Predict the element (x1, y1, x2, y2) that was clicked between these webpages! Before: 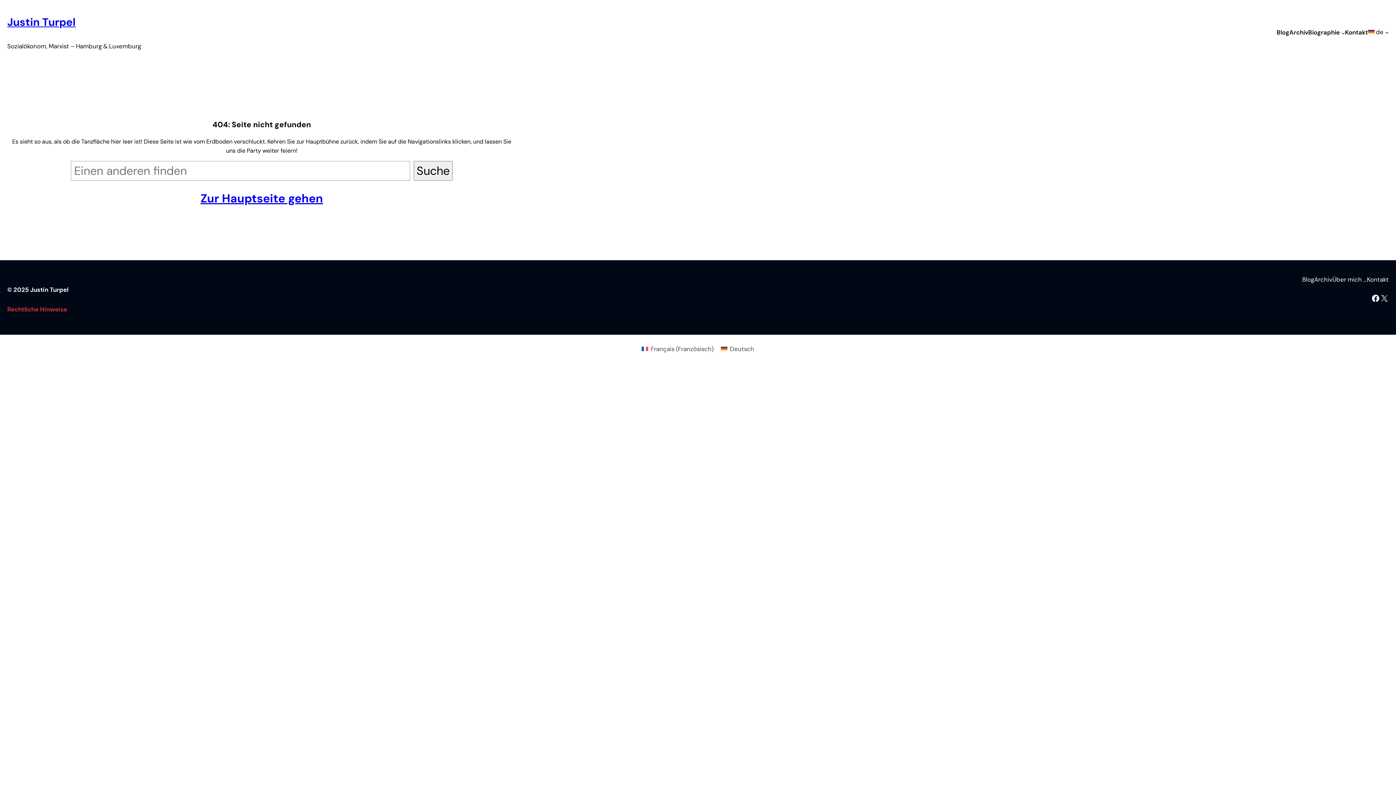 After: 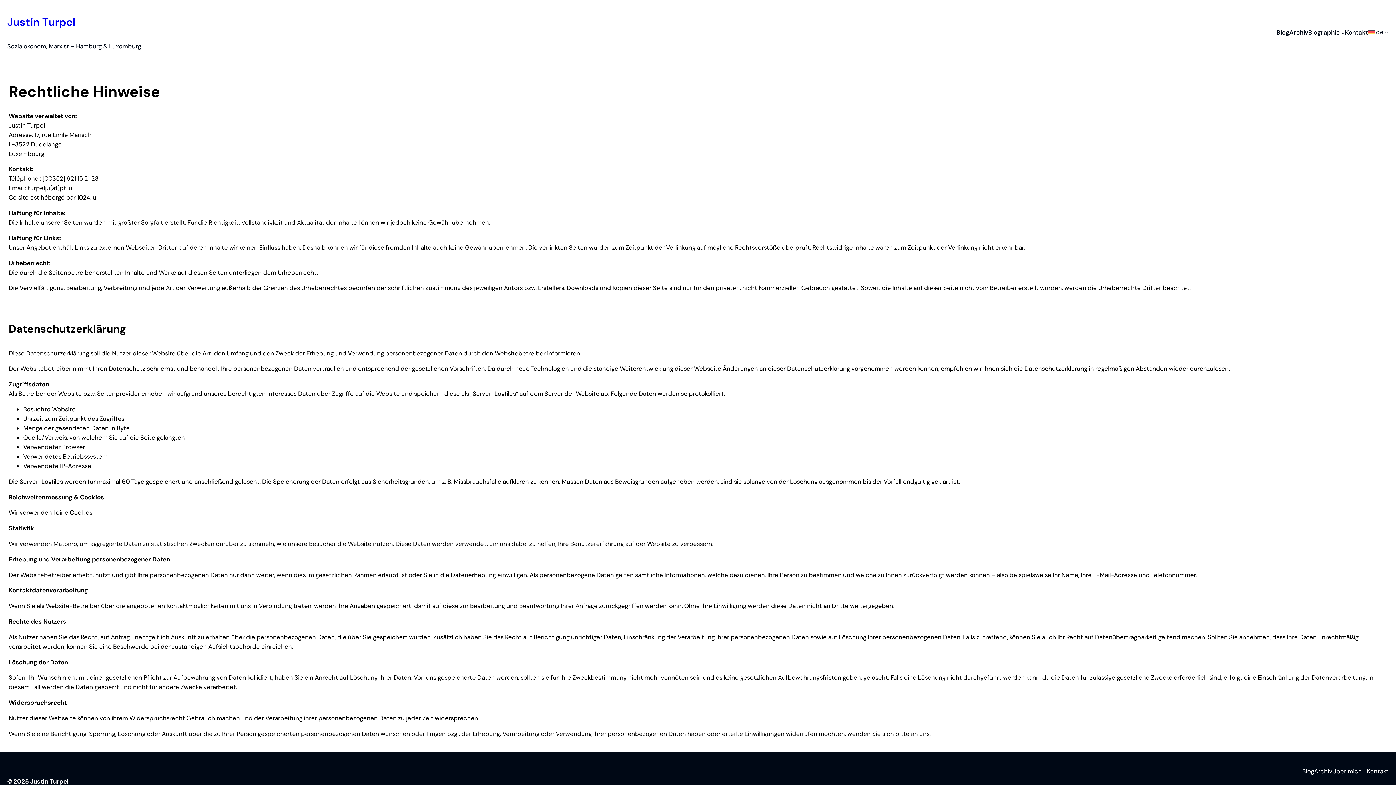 Action: label: Rechtliche Hinweise bbox: (7, 305, 67, 313)